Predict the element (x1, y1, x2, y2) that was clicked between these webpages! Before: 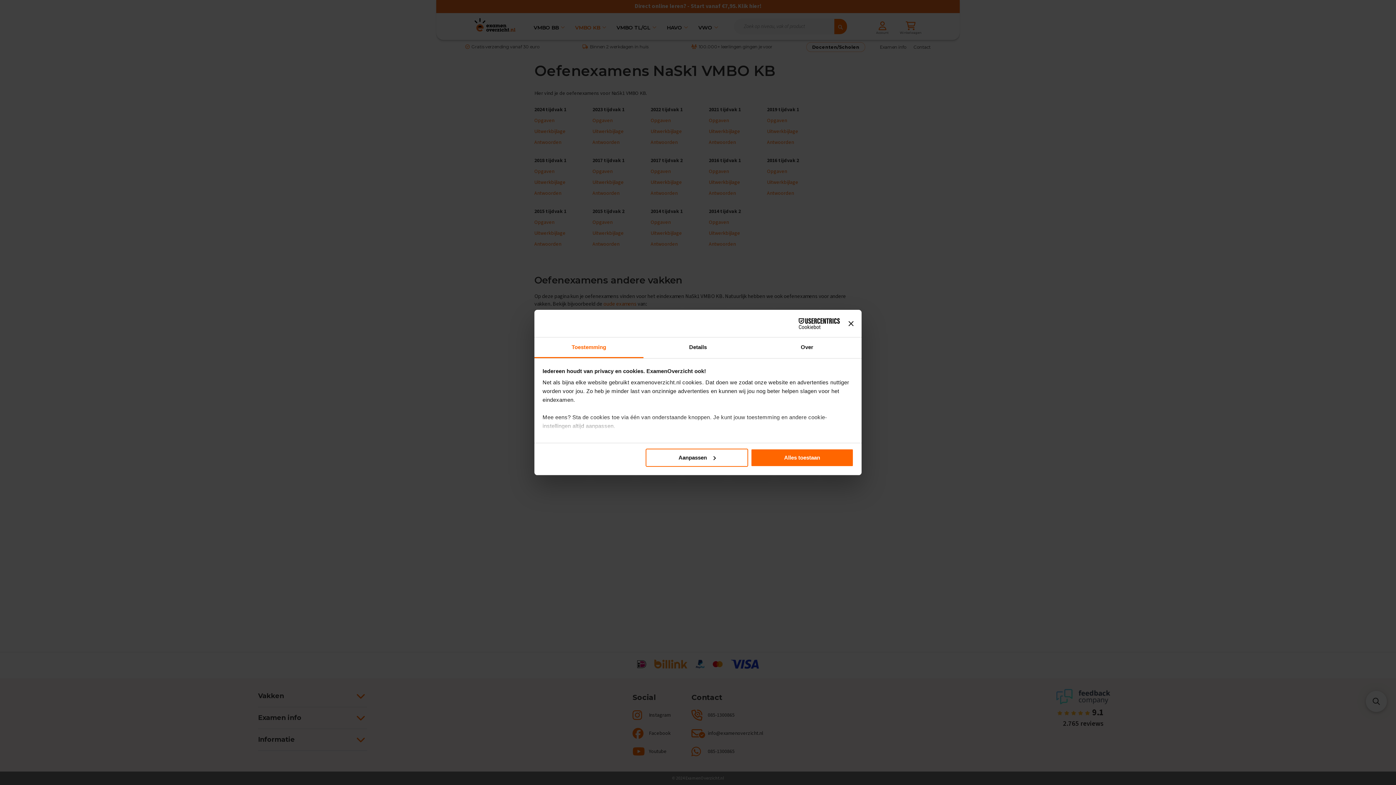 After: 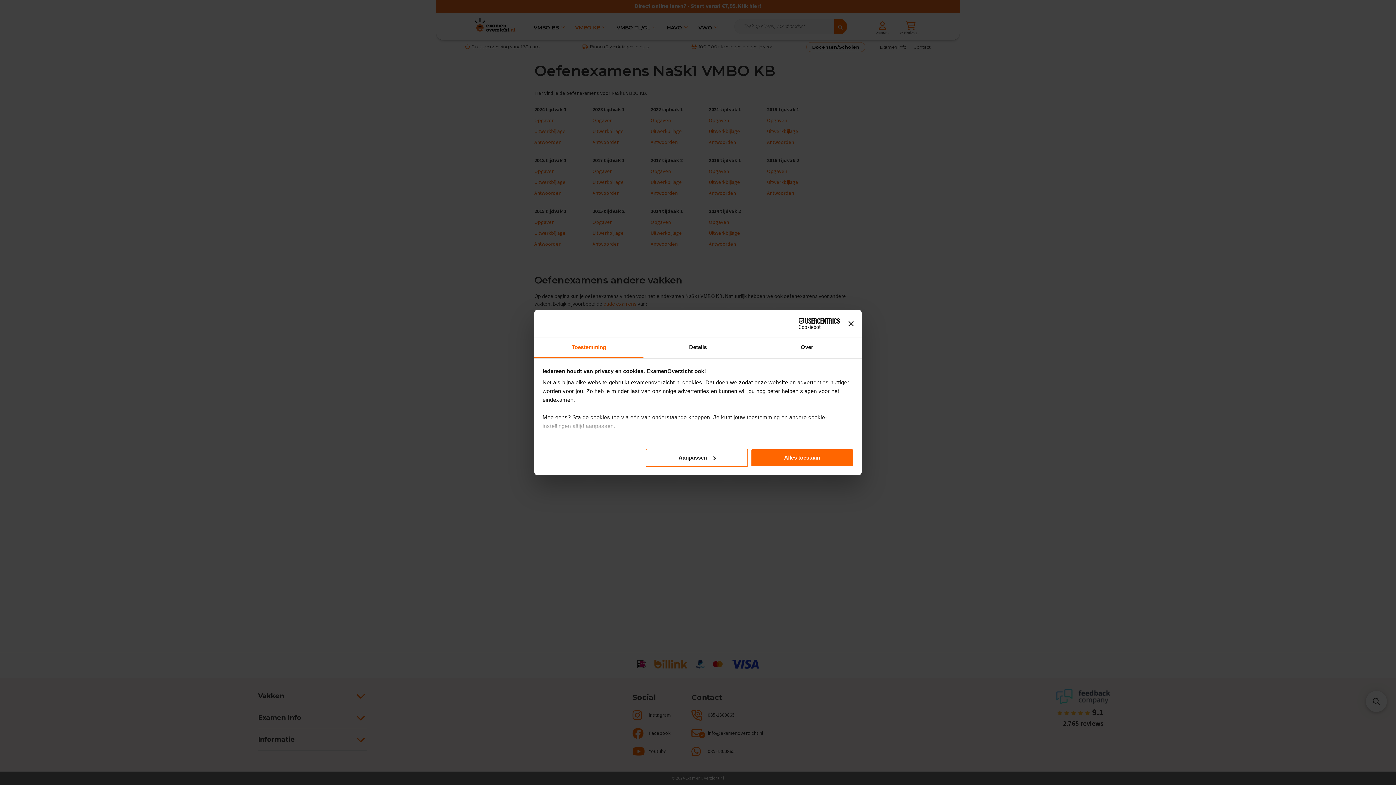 Action: bbox: (776, 318, 840, 329) label: Cookiebot - opens in a new window